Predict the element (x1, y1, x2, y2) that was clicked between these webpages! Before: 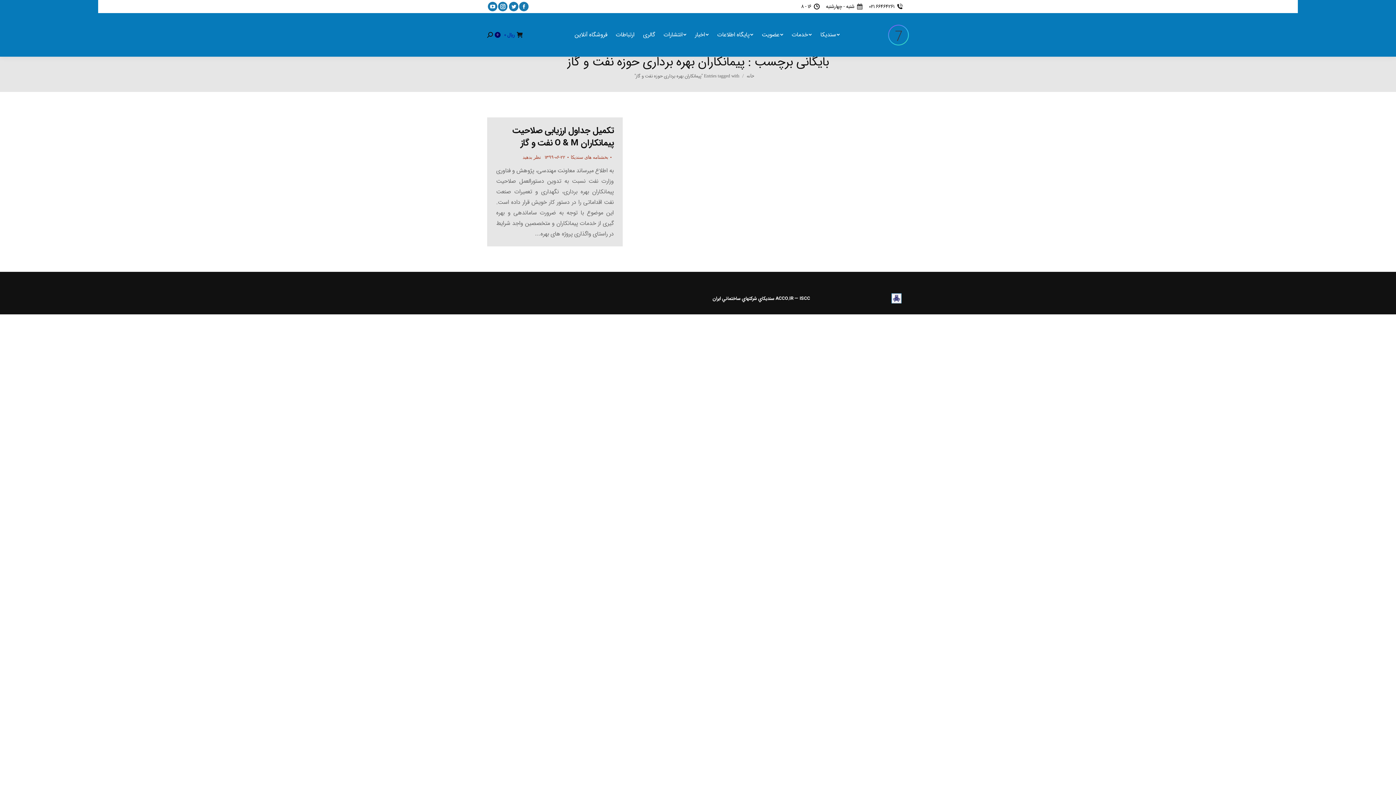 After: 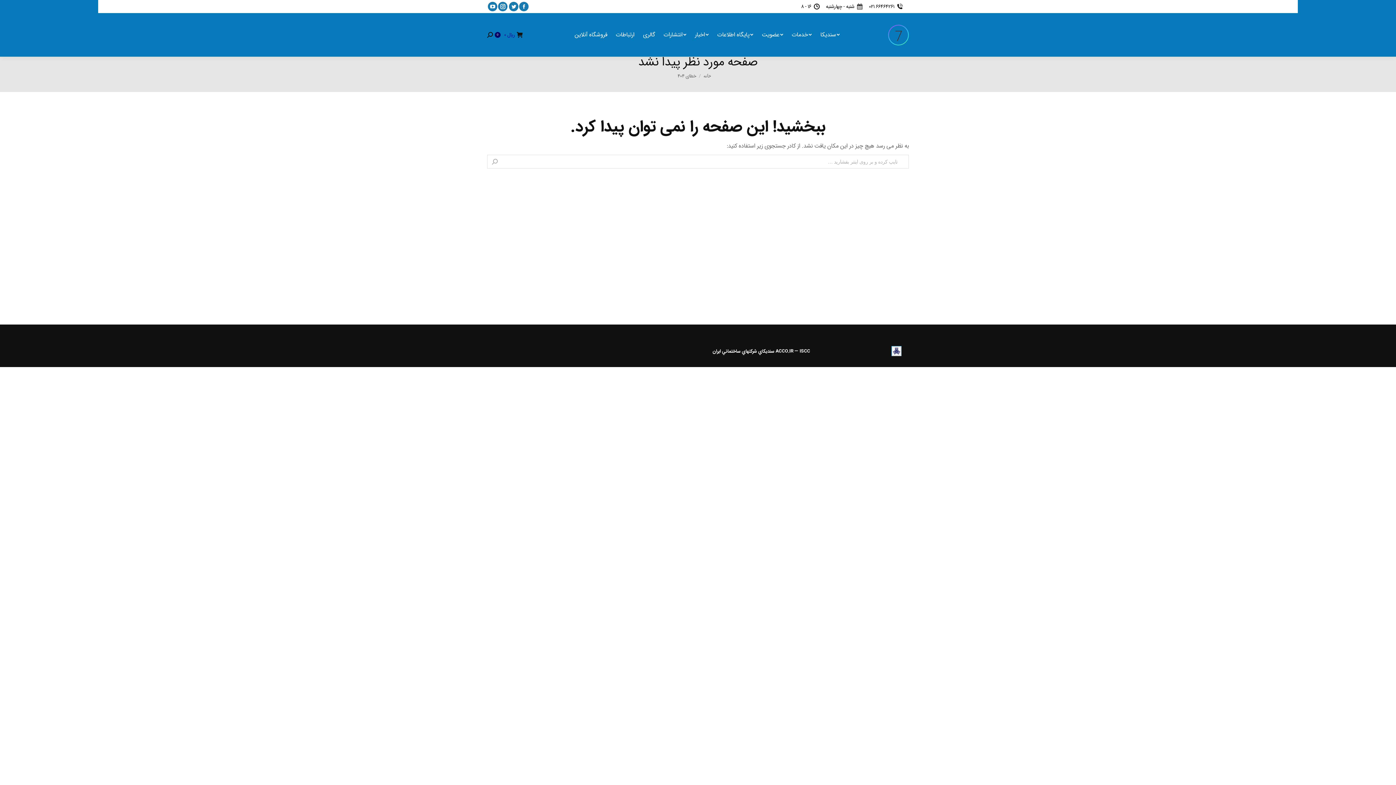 Action: label: ۱۳۹۹-۰۶-۲۲ bbox: (544, 153, 568, 161)